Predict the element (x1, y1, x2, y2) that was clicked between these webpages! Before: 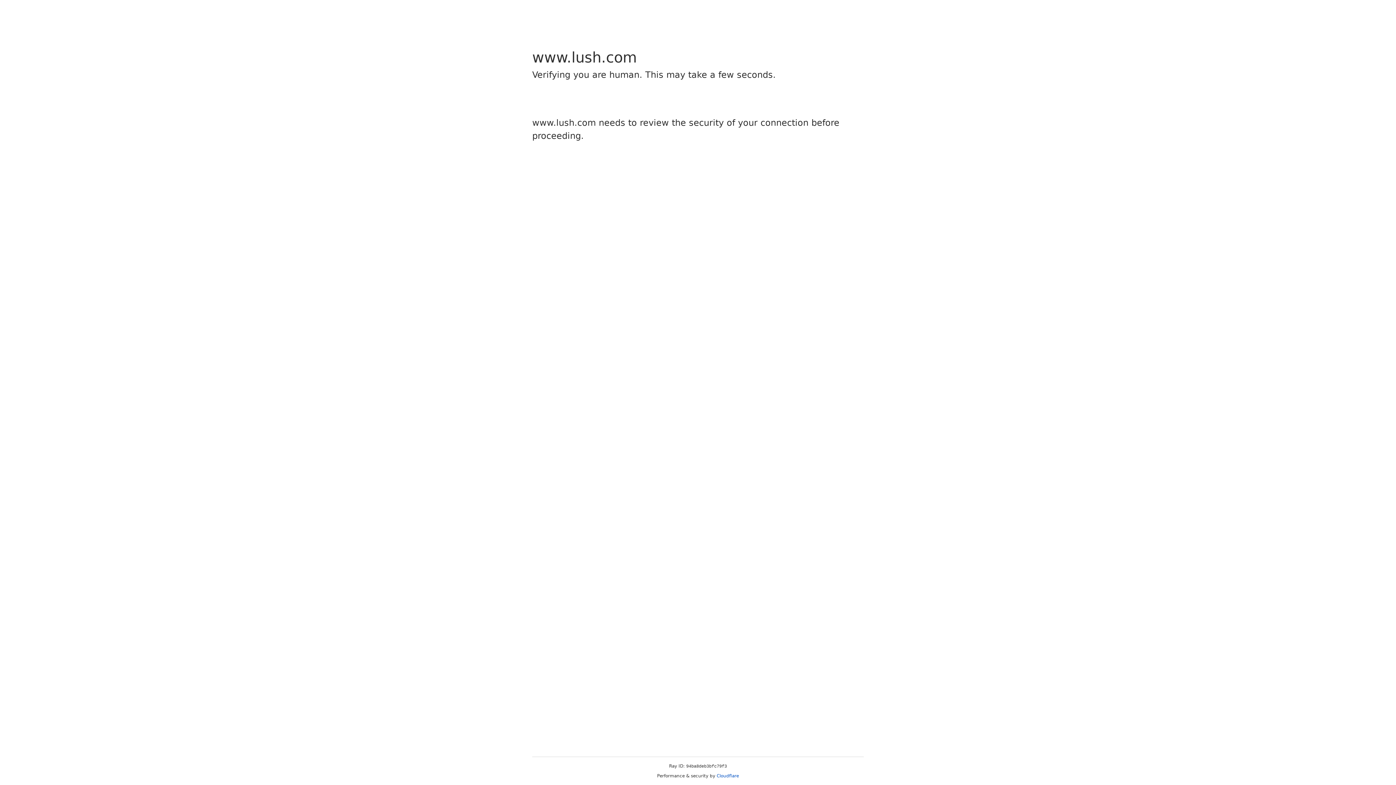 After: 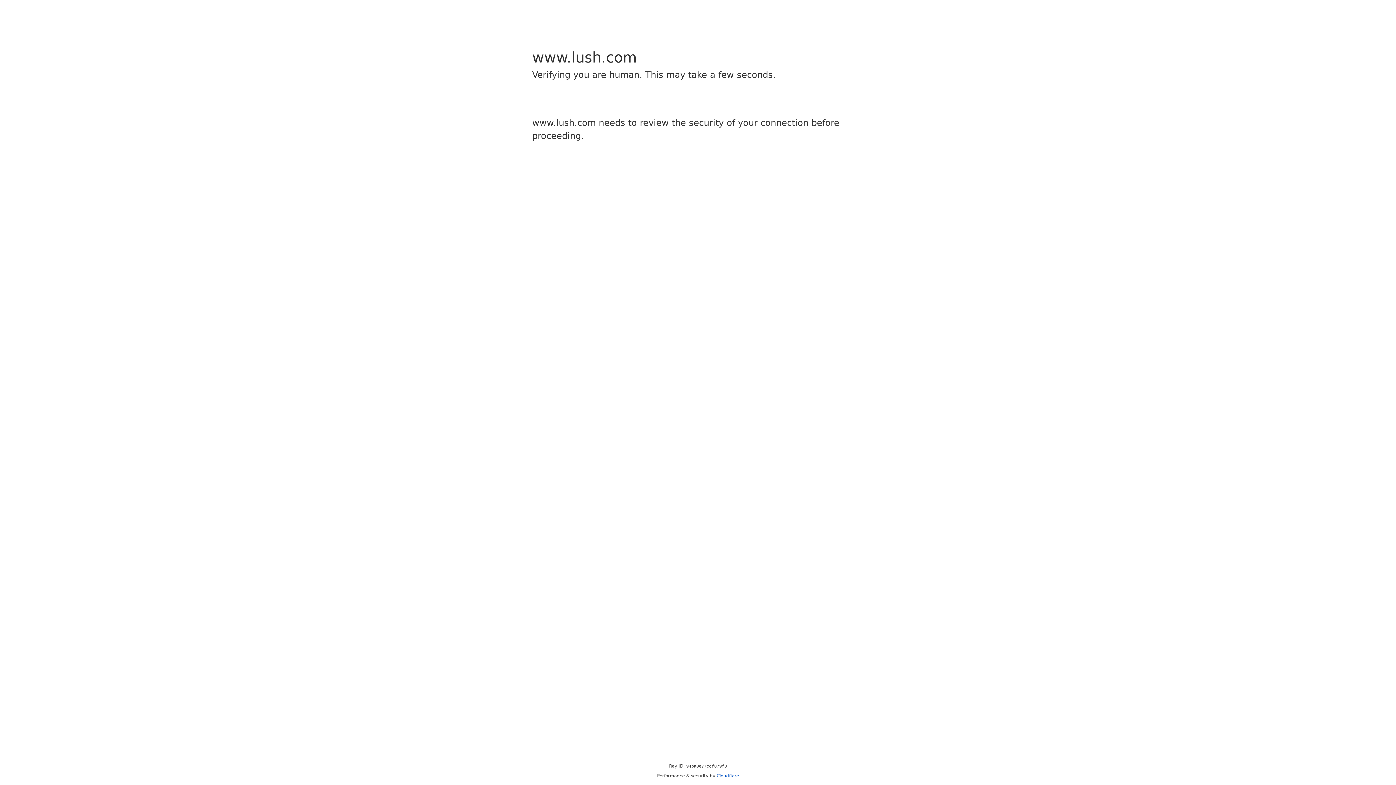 Action: bbox: (716, 773, 739, 778) label: Cloudflare